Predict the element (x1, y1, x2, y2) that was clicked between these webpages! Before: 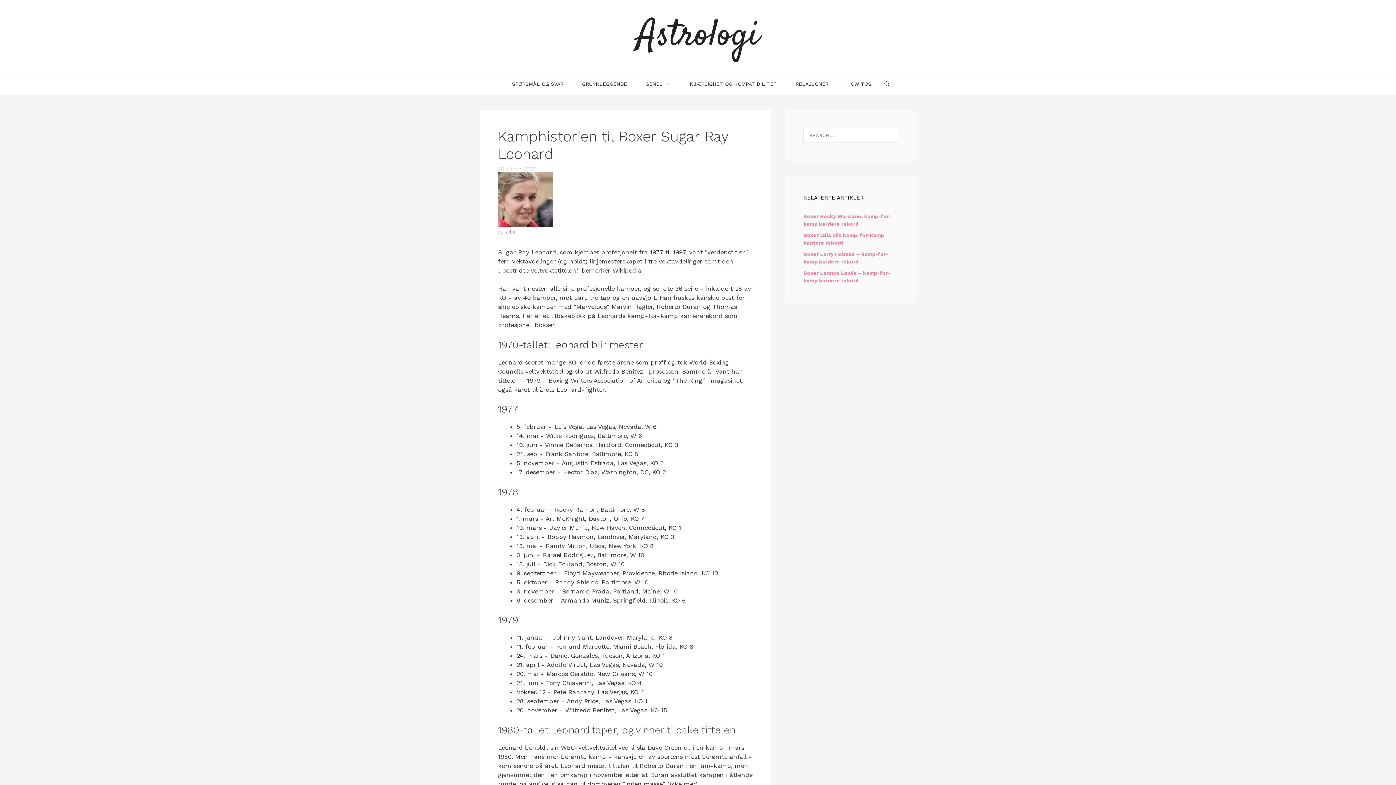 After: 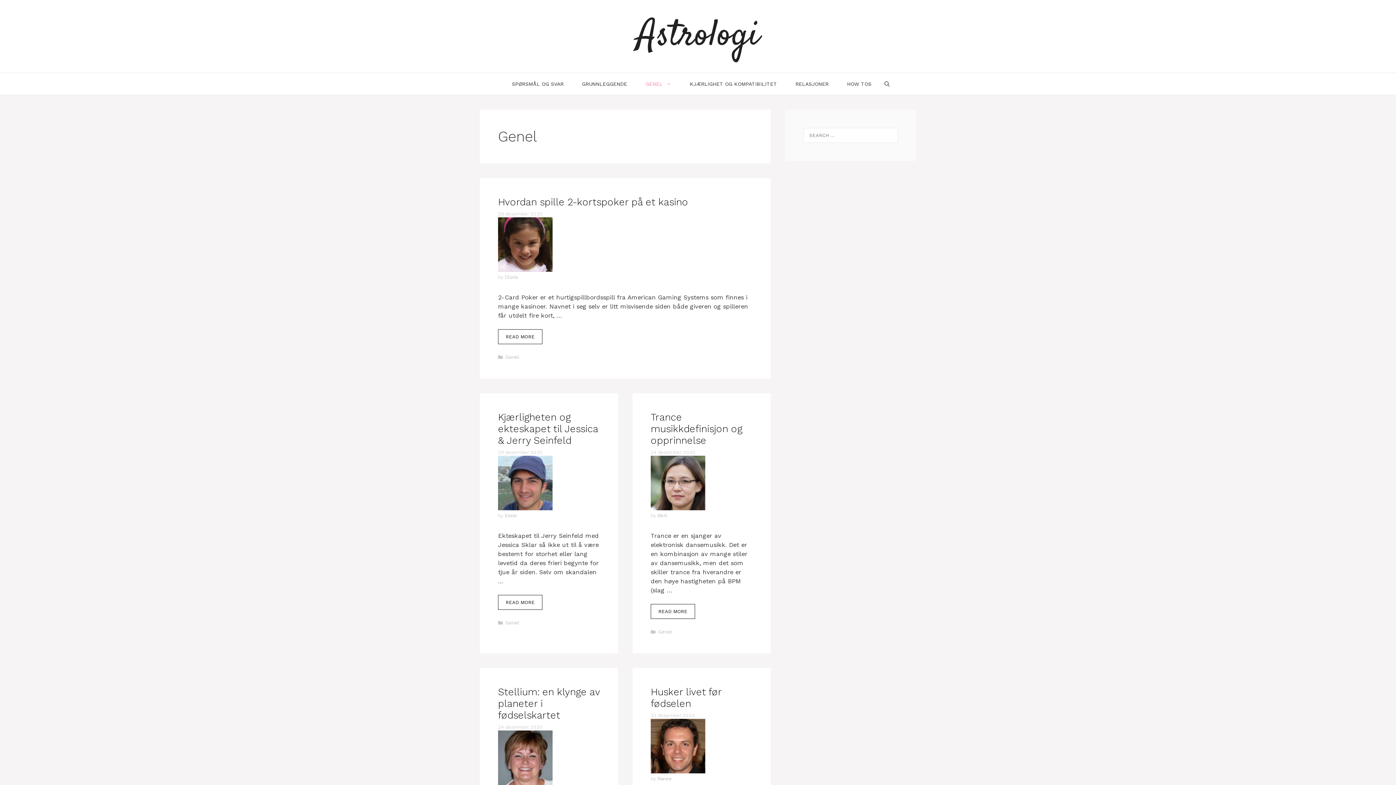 Action: bbox: (636, 73, 680, 94) label: GENEL